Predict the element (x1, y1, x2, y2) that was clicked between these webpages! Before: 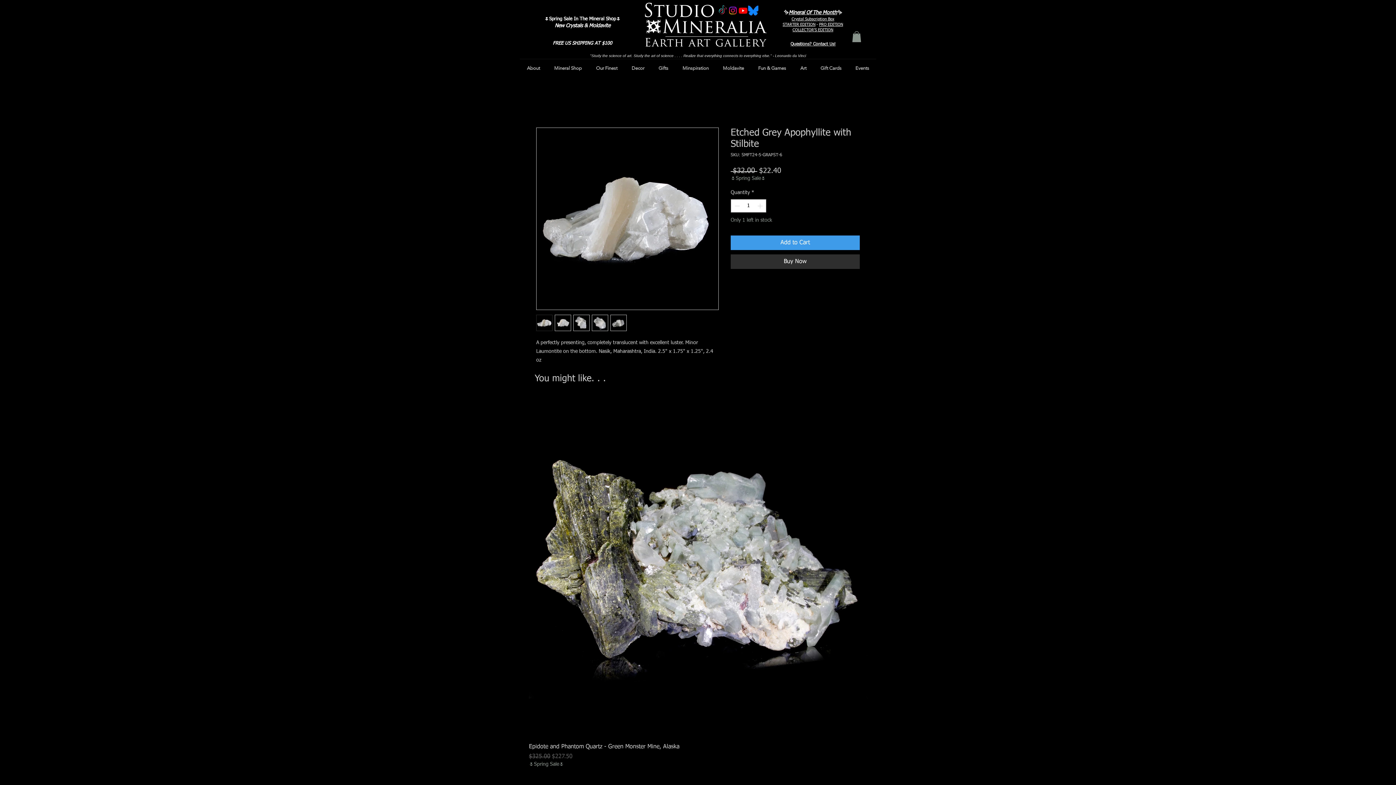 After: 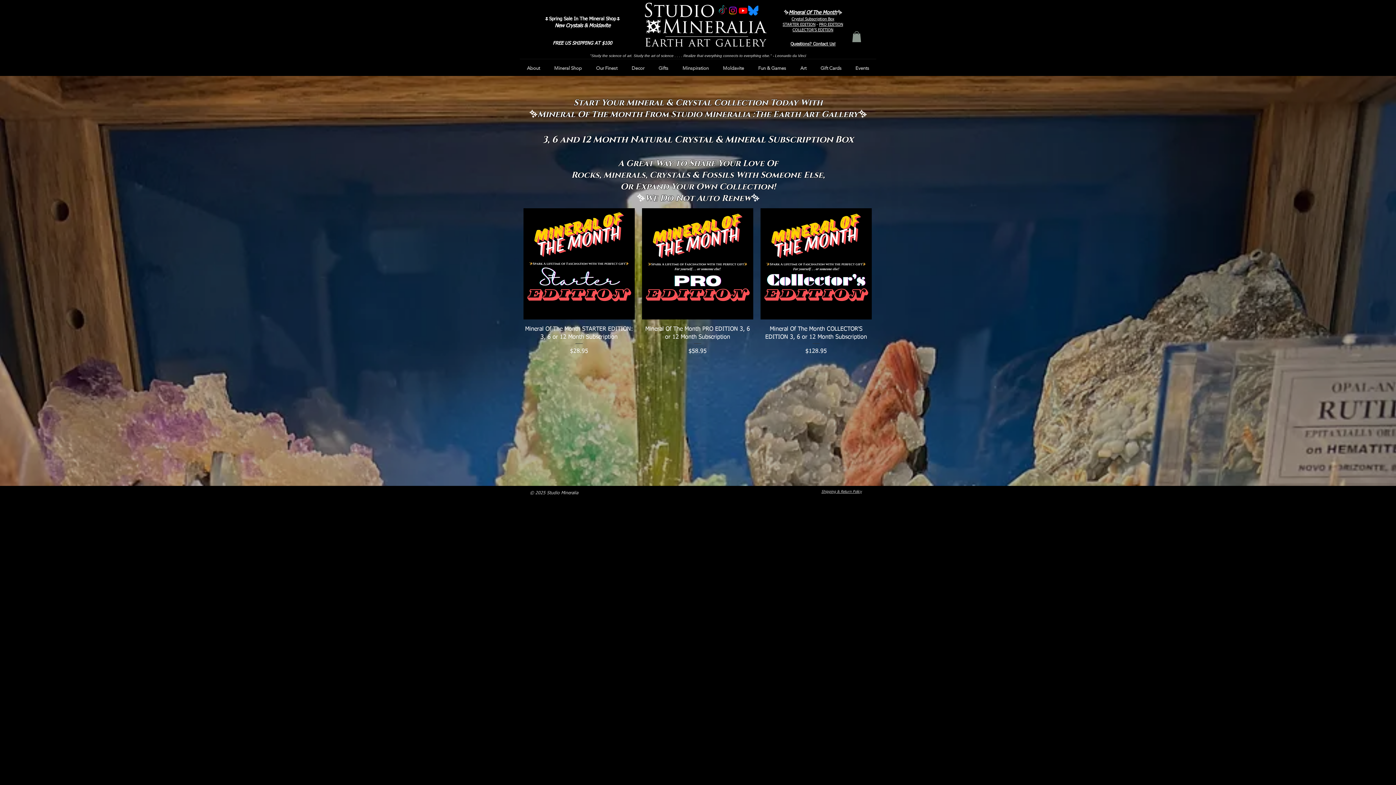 Action: bbox: (791, 17, 834, 21) label: Crystal Subscription Box